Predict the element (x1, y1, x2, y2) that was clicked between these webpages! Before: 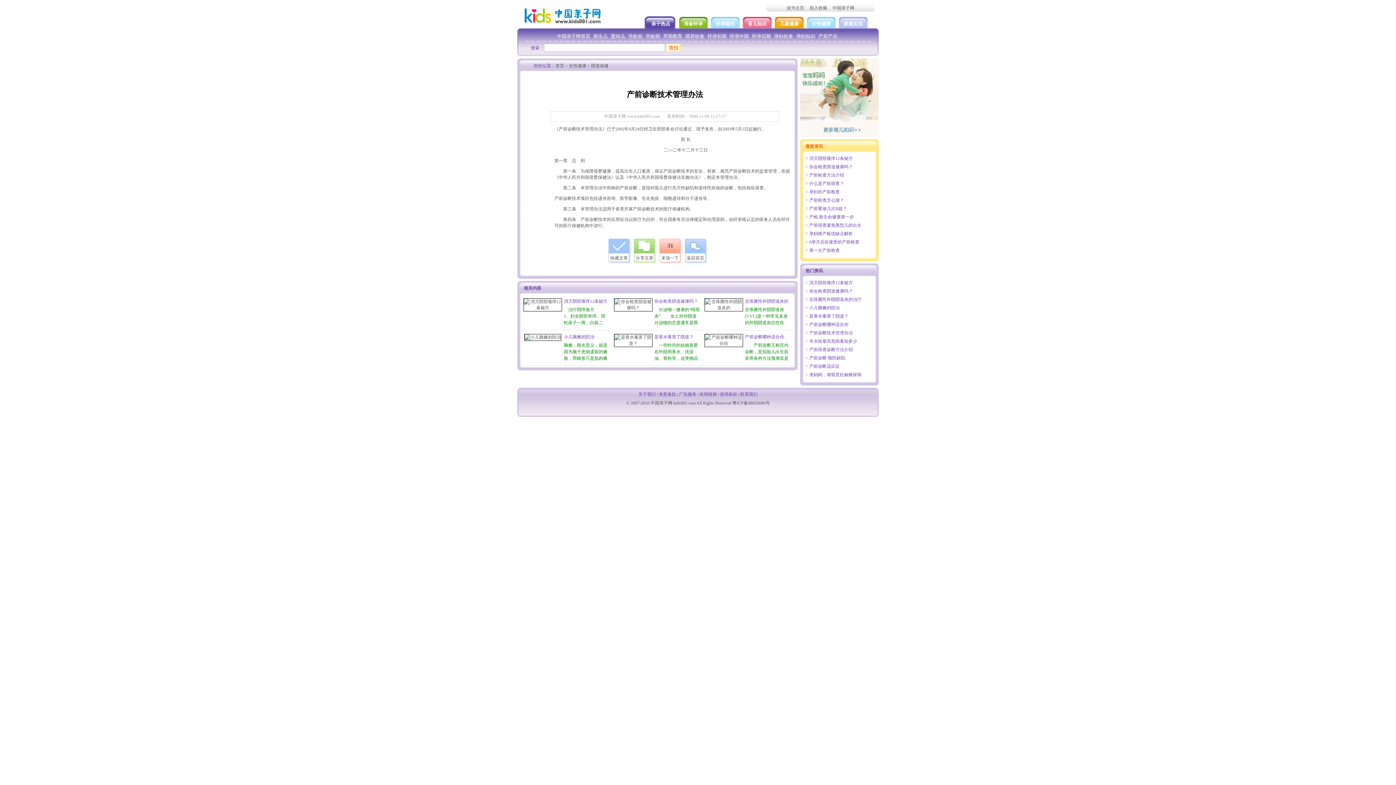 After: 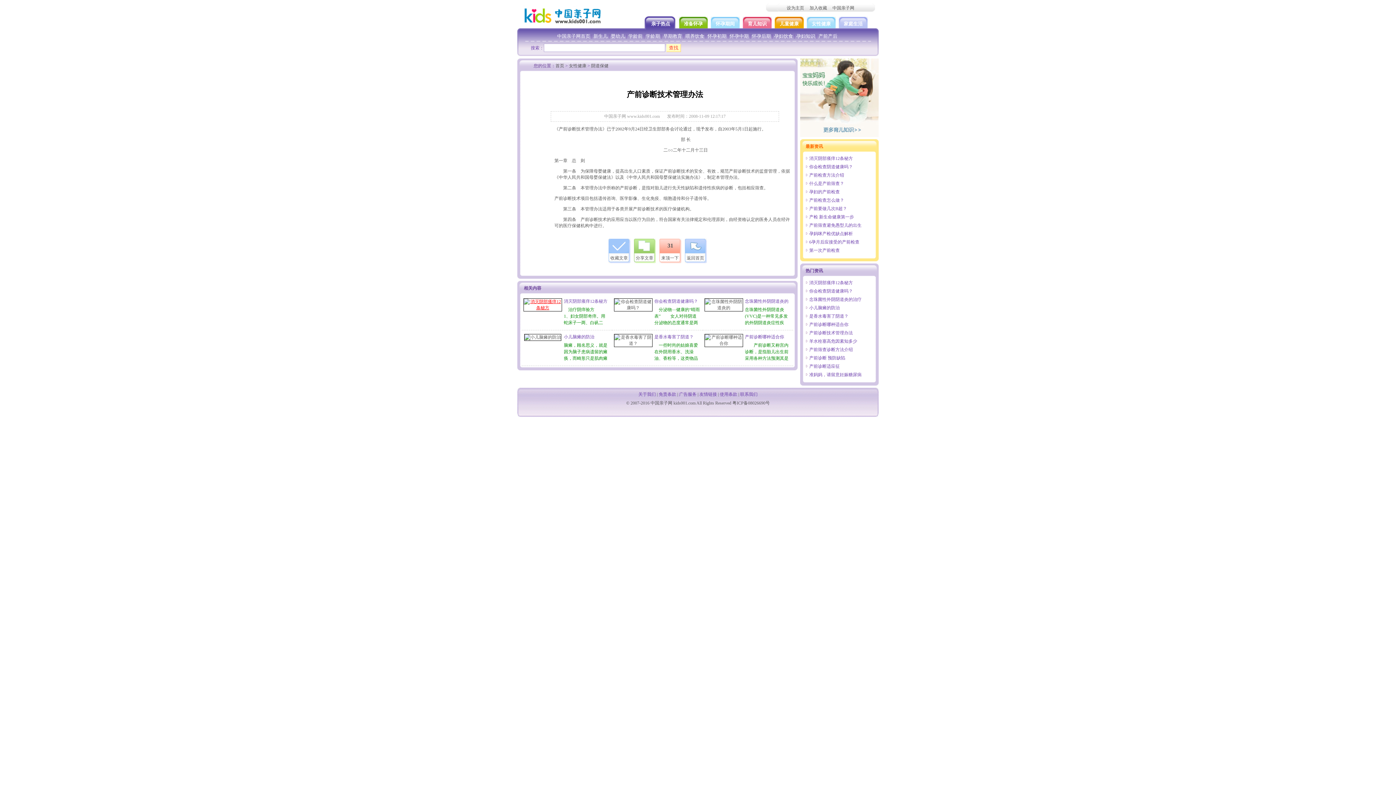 Action: bbox: (523, 305, 562, 310)